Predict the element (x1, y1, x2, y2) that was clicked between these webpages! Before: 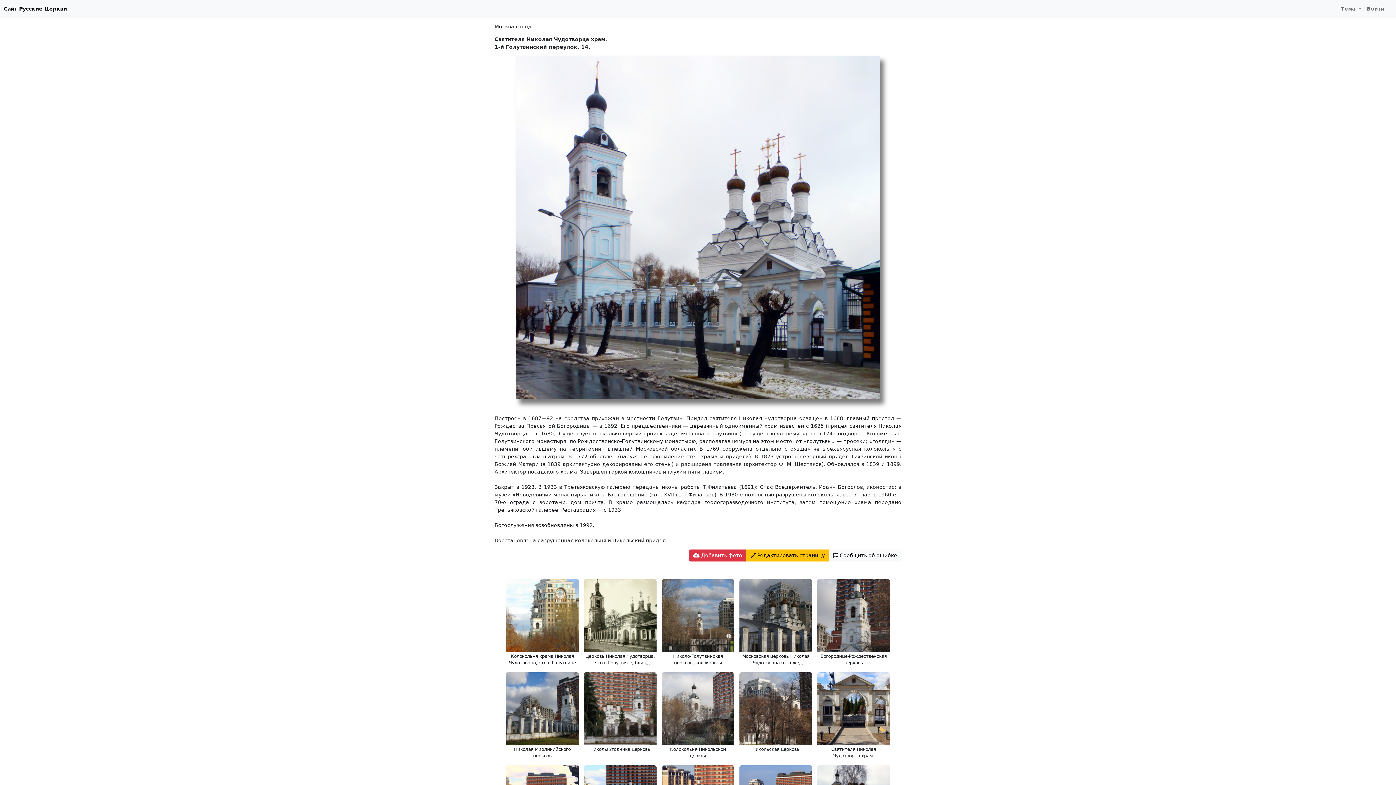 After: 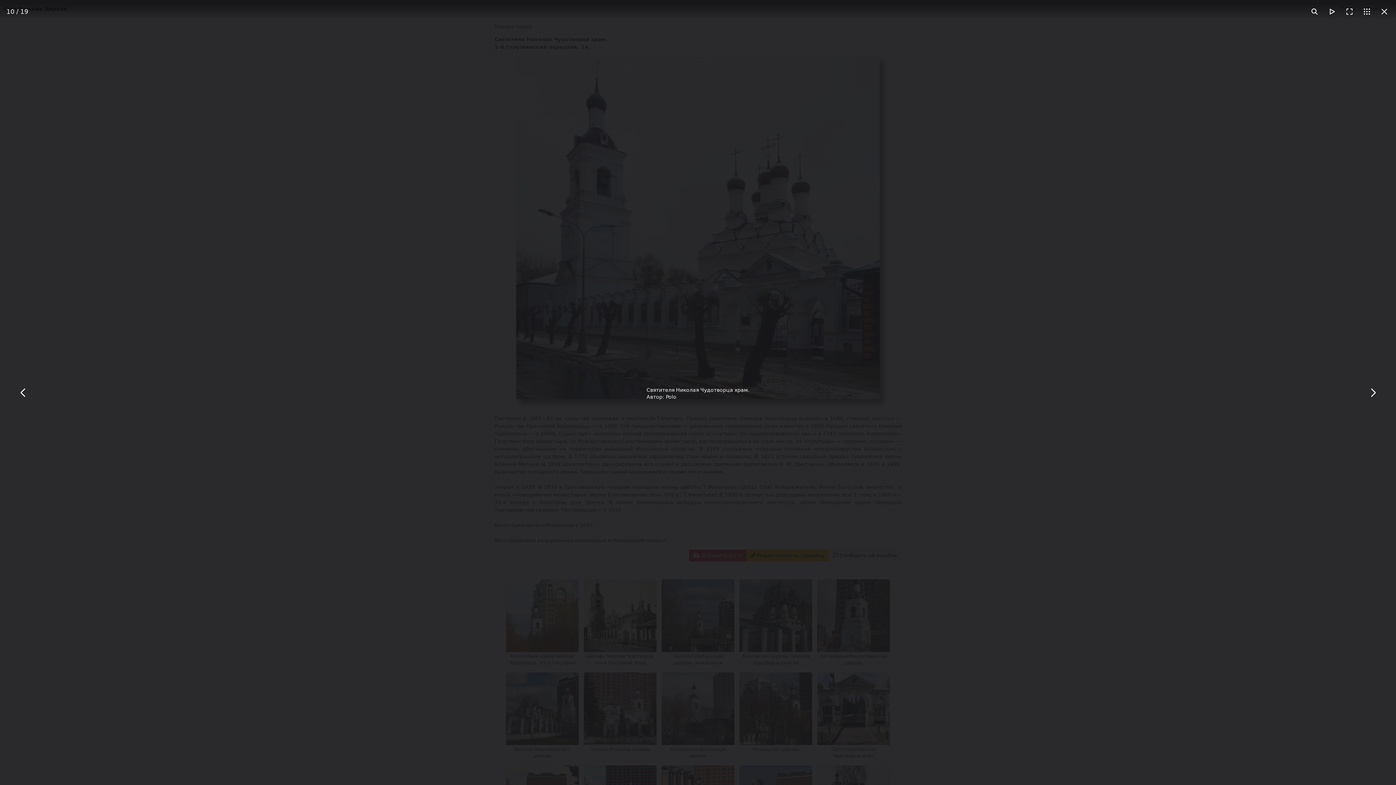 Action: bbox: (817, 705, 890, 711)